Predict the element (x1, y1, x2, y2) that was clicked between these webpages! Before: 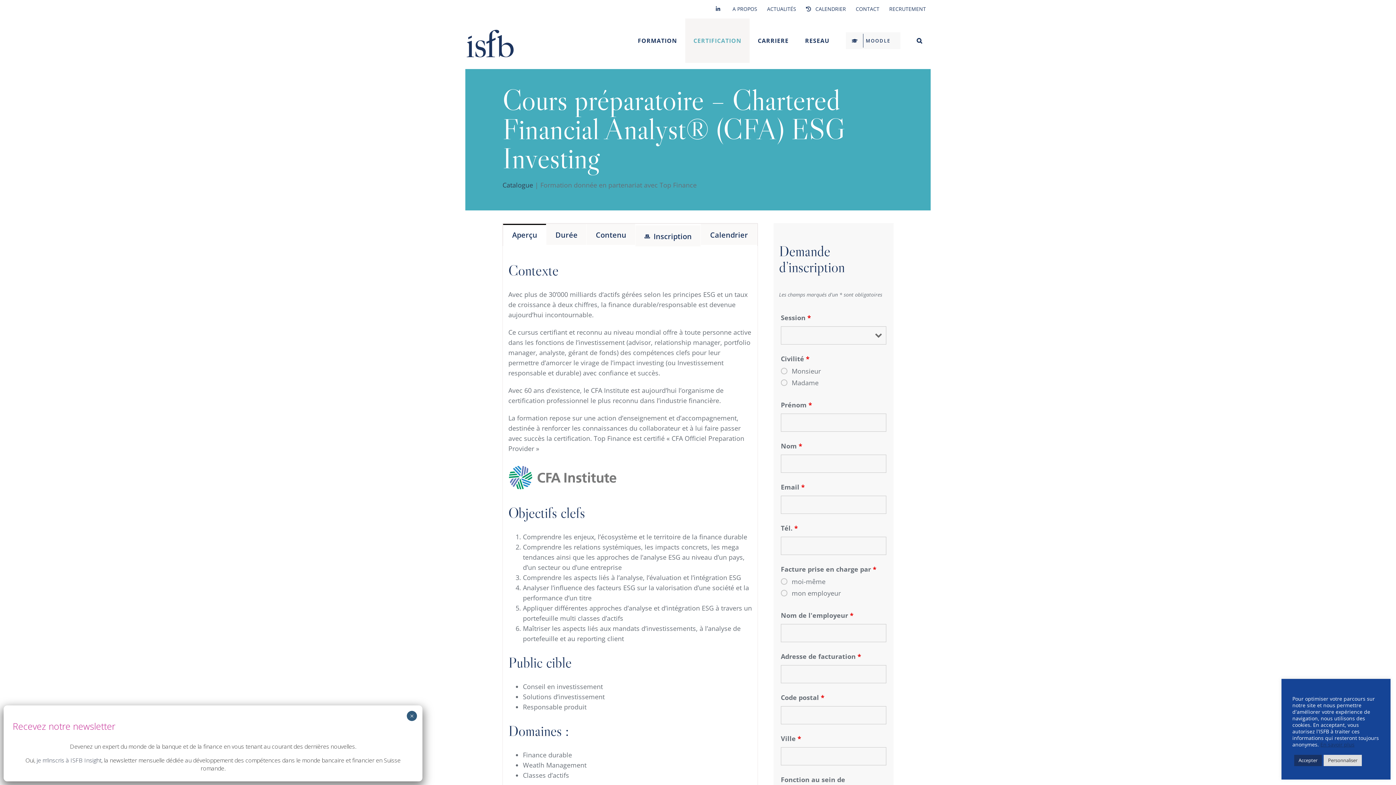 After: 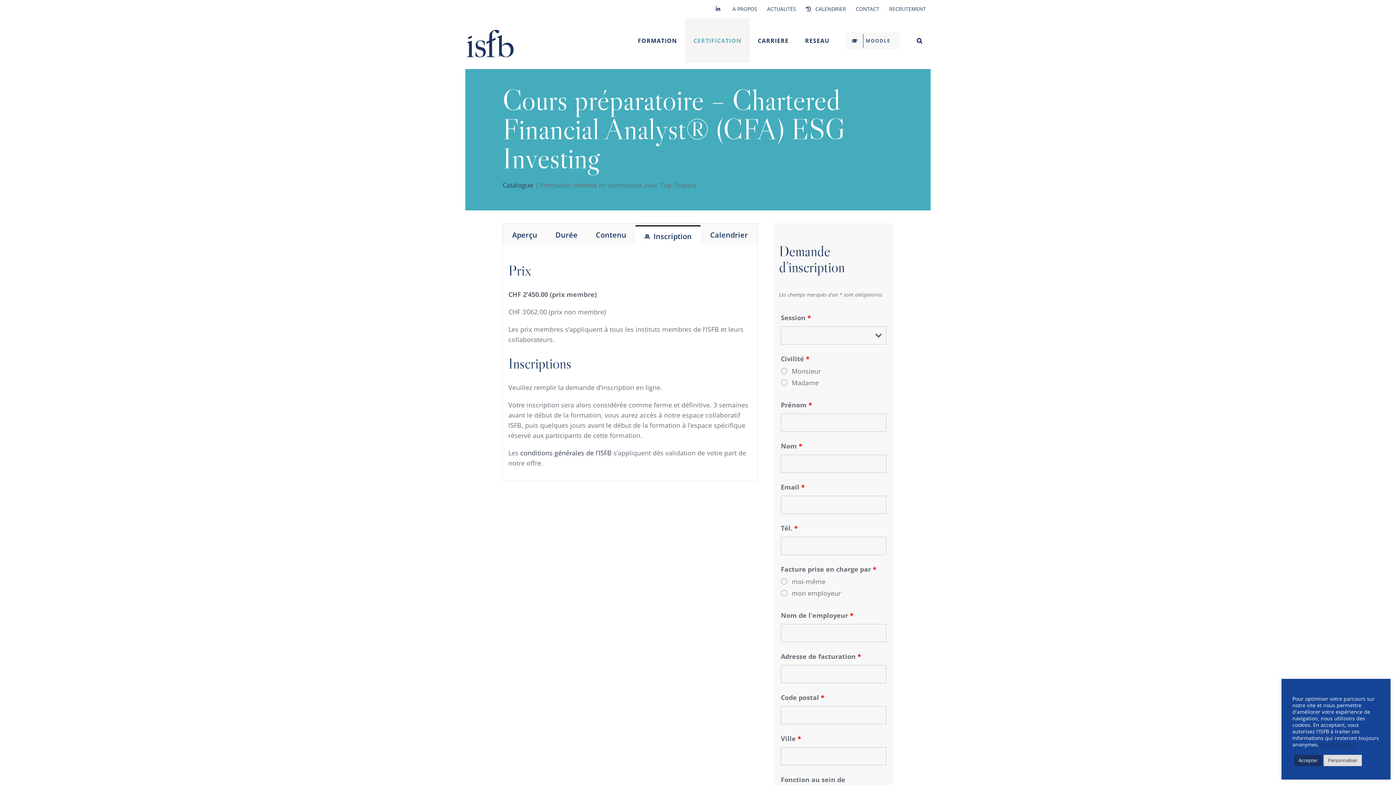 Action: label: Inscription bbox: (635, 225, 700, 246)